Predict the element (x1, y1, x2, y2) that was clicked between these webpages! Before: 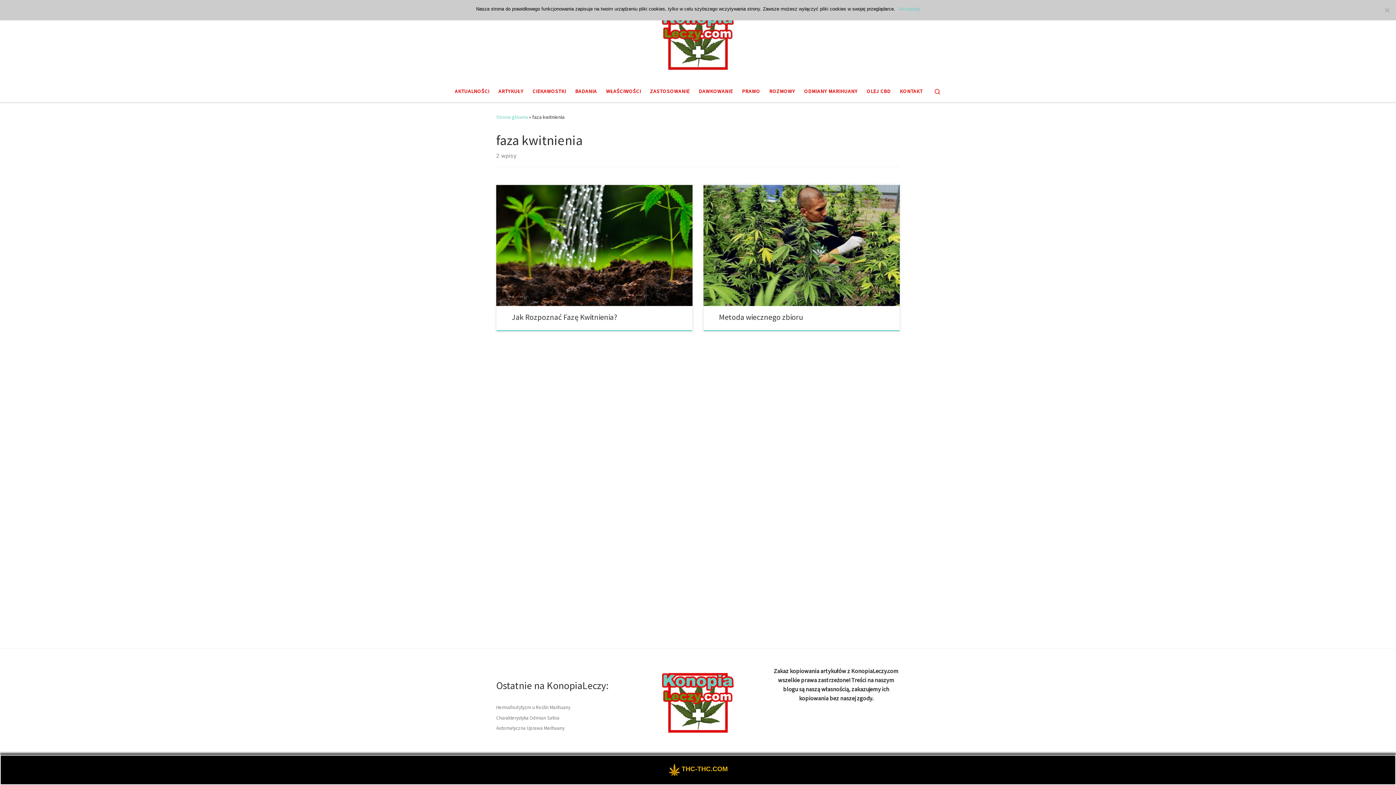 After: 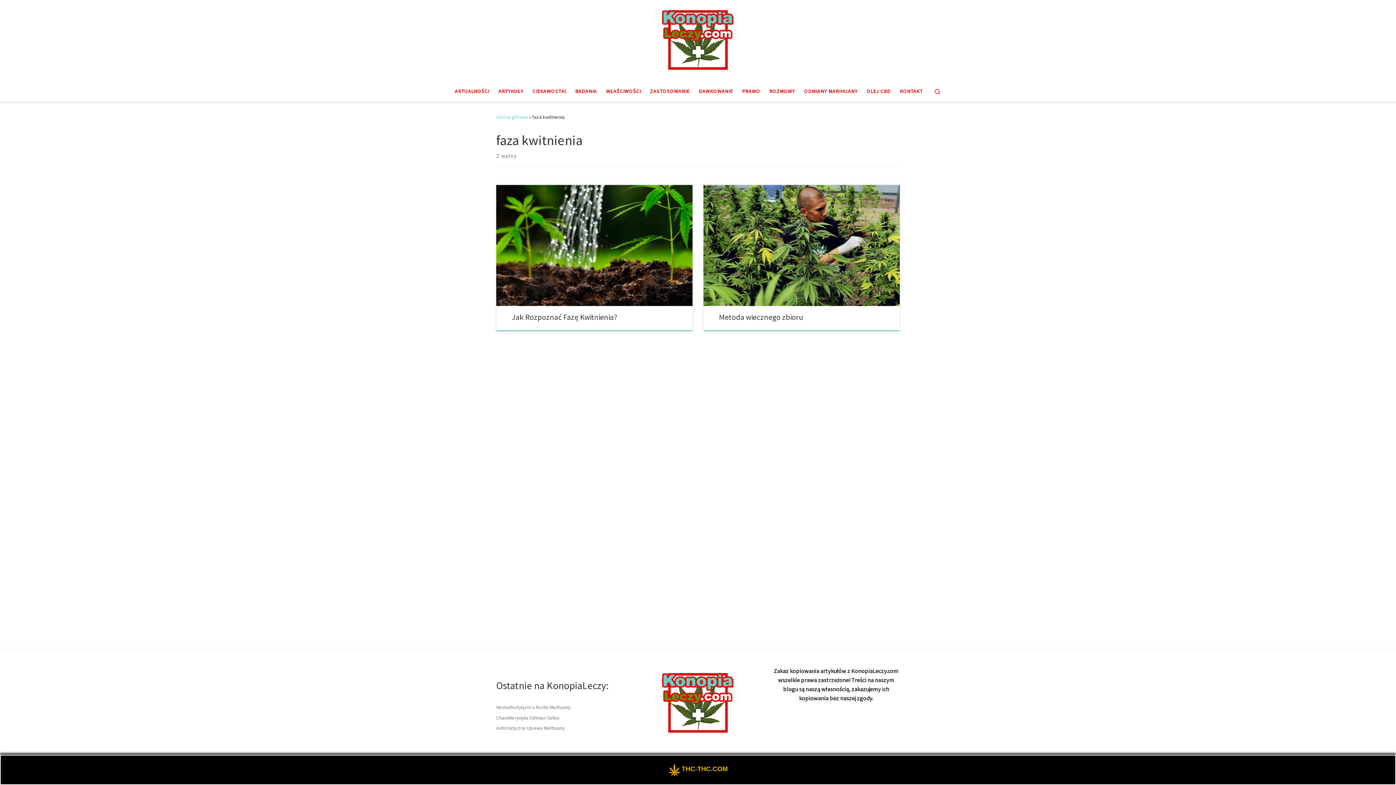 Action: bbox: (899, 5, 920, 12) label: Akceptuję